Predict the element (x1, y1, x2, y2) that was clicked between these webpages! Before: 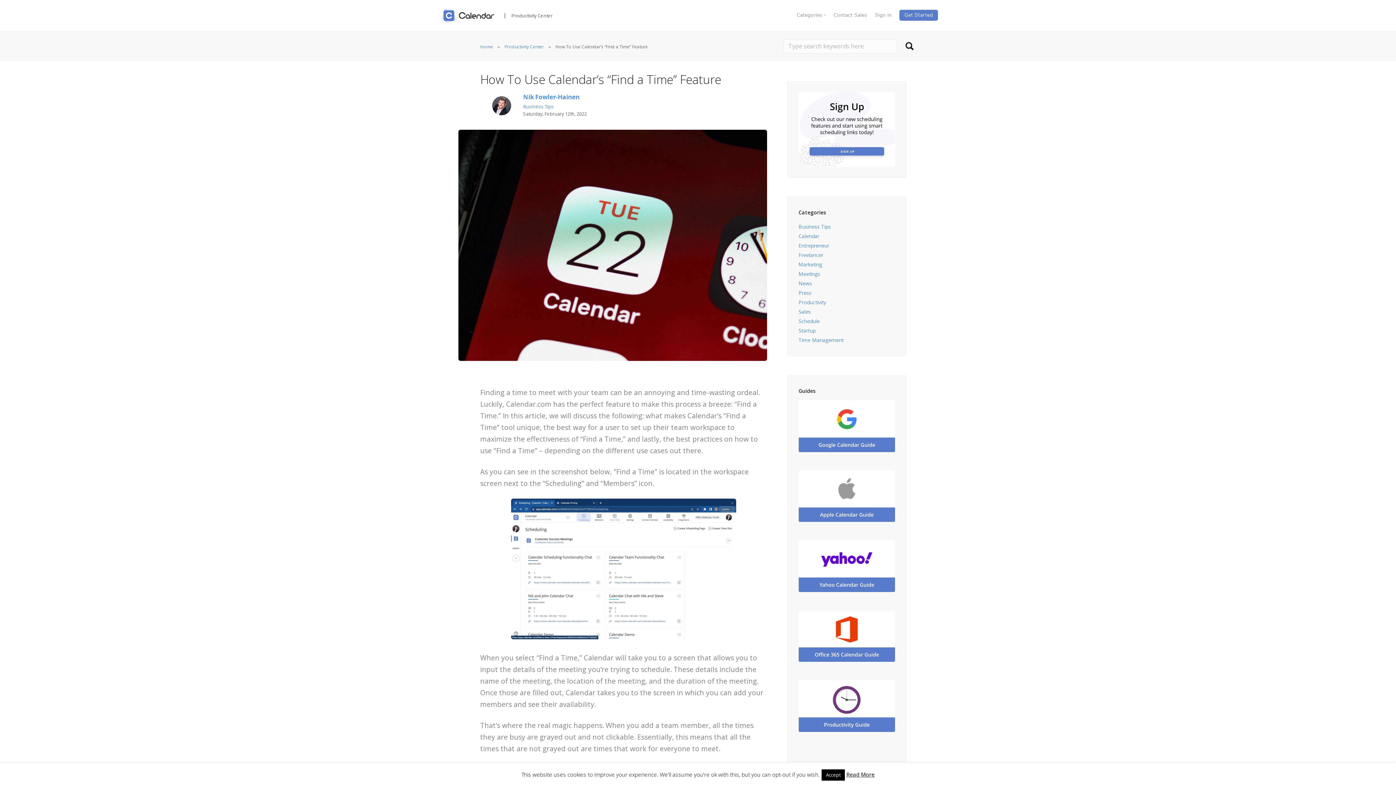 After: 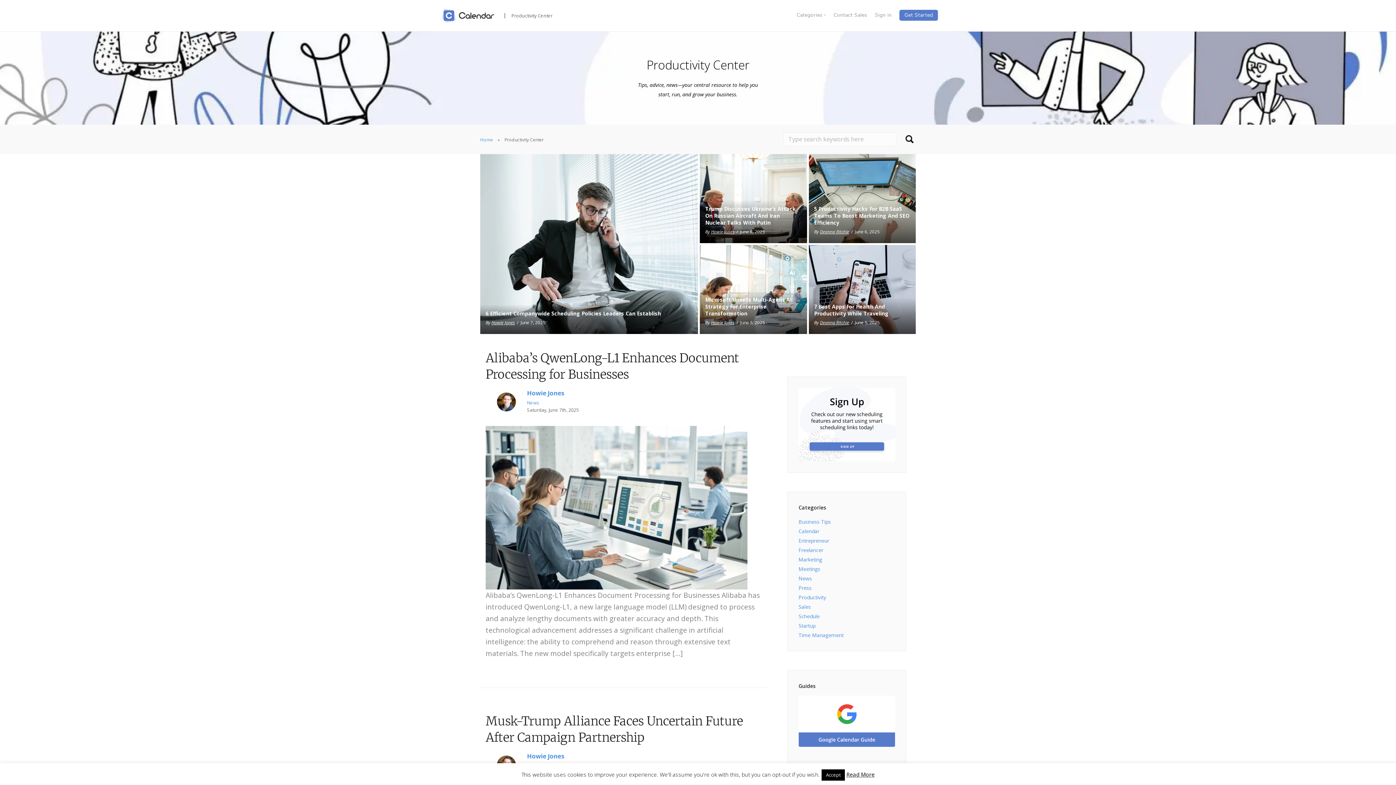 Action: bbox: (504, 43, 544, 49) label: Productivity Center